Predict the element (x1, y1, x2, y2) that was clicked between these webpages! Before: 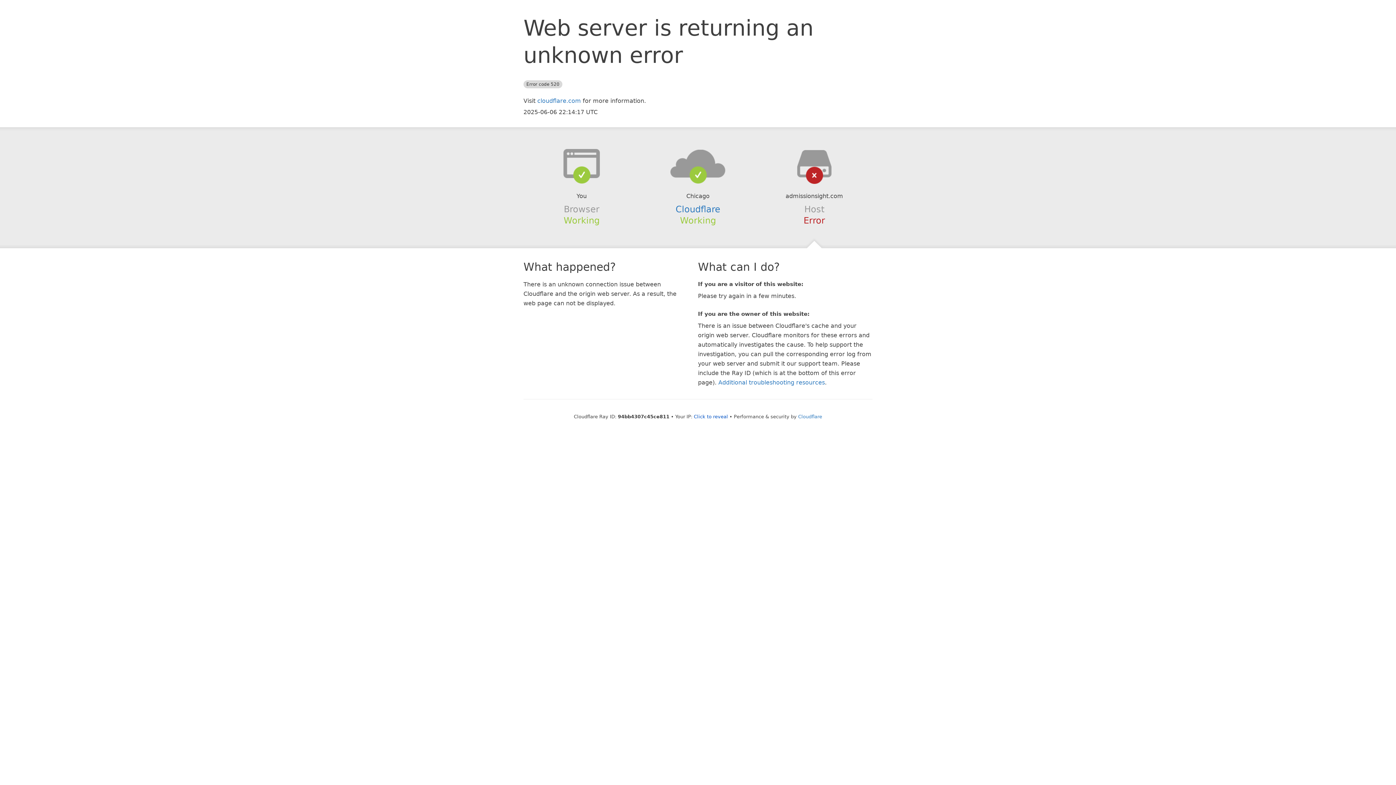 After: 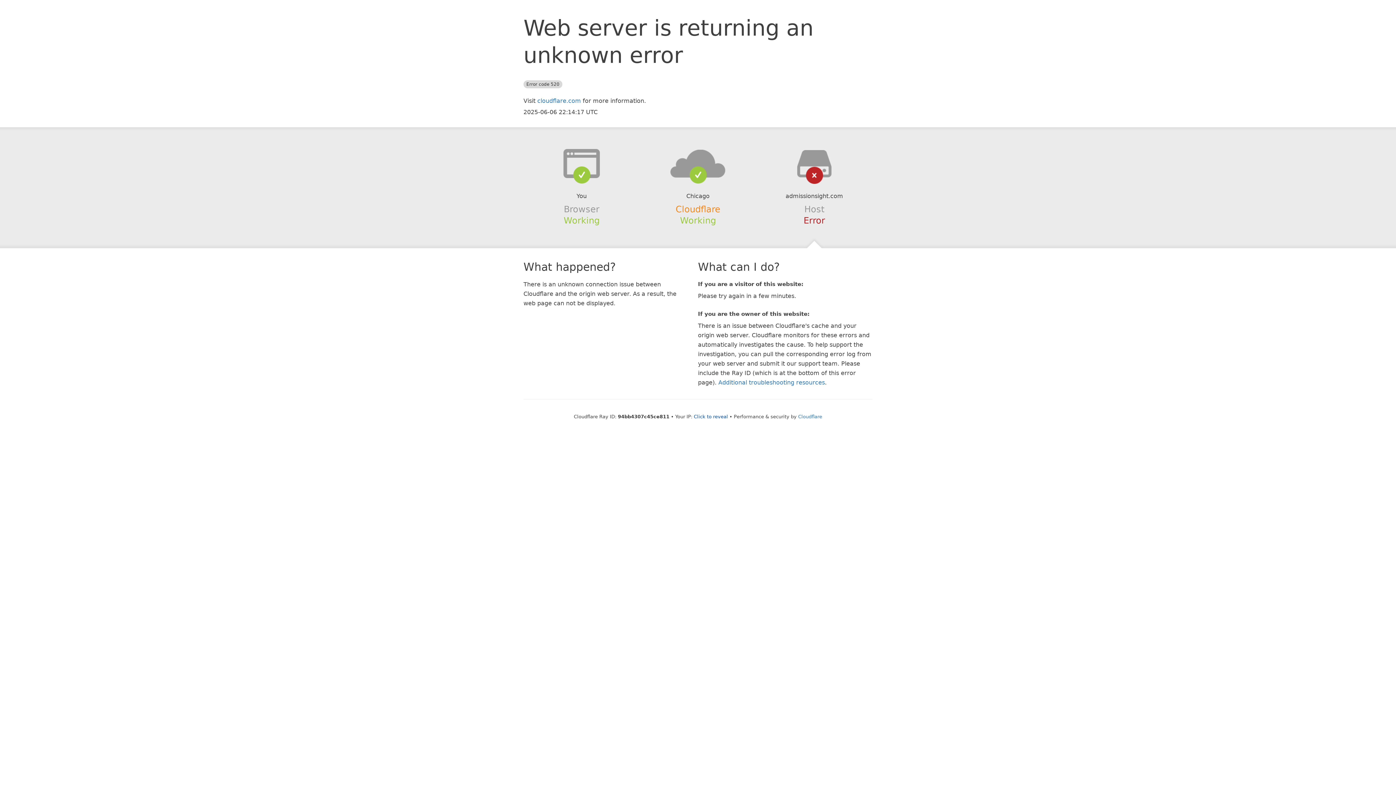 Action: label: Cloudflare bbox: (675, 204, 720, 214)